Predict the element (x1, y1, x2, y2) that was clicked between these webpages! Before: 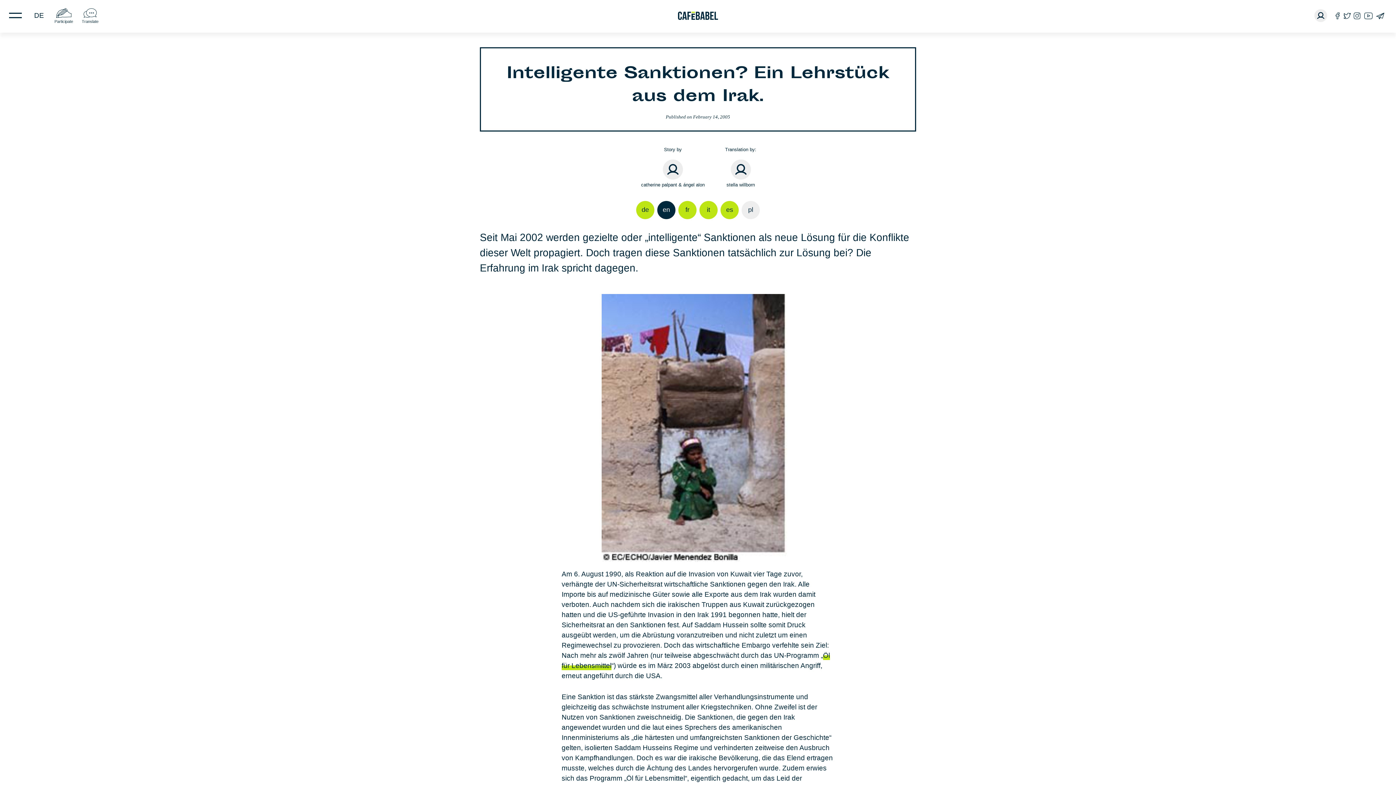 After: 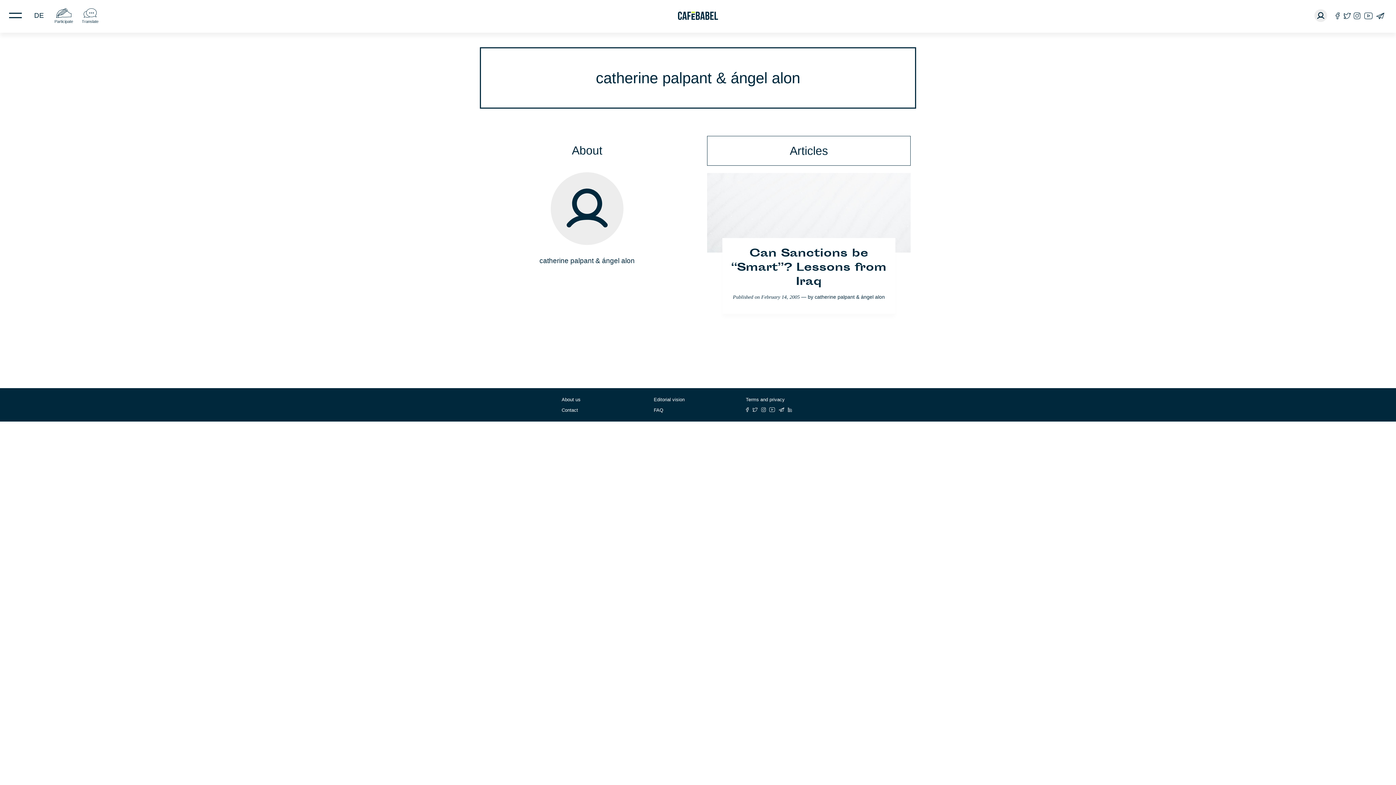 Action: bbox: (641, 159, 704, 188) label: catherine palpant & ángel alon